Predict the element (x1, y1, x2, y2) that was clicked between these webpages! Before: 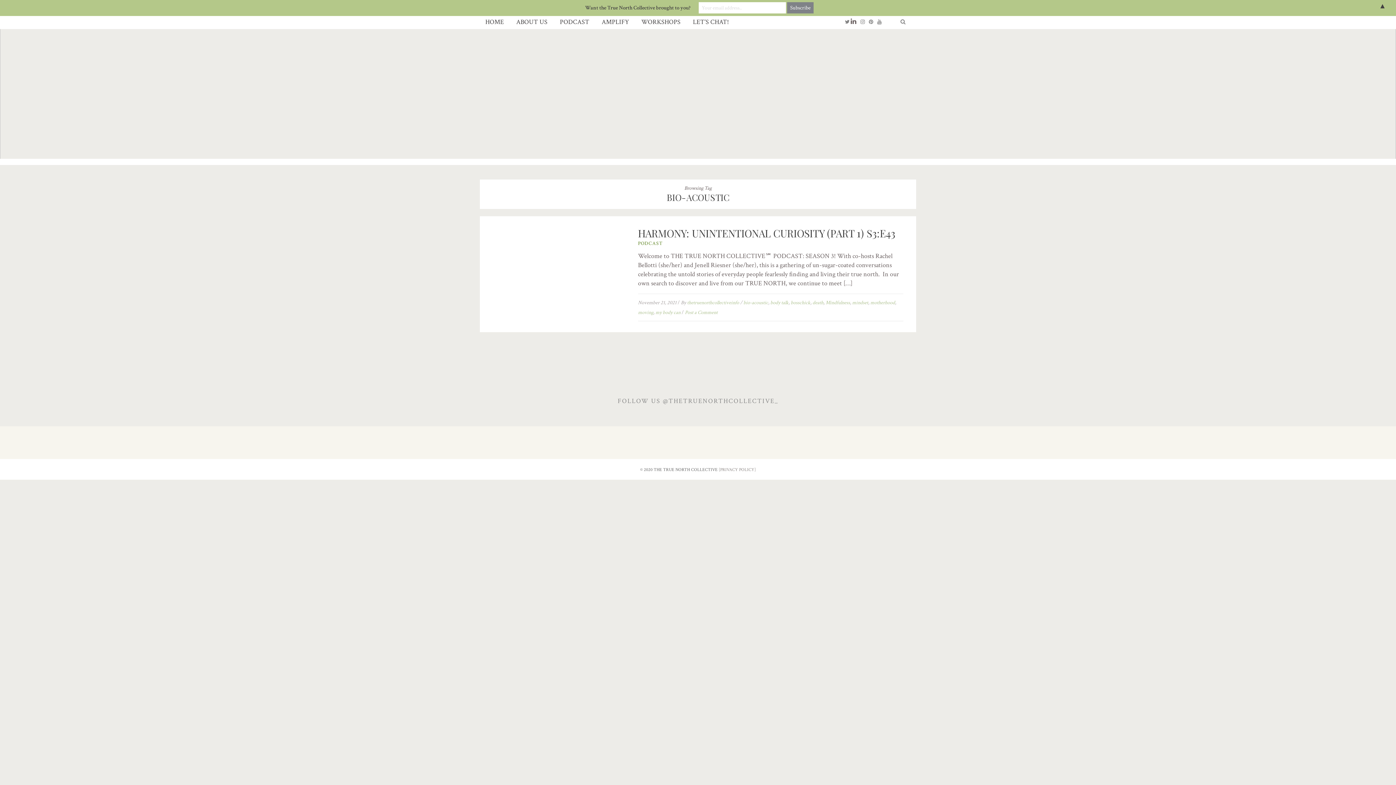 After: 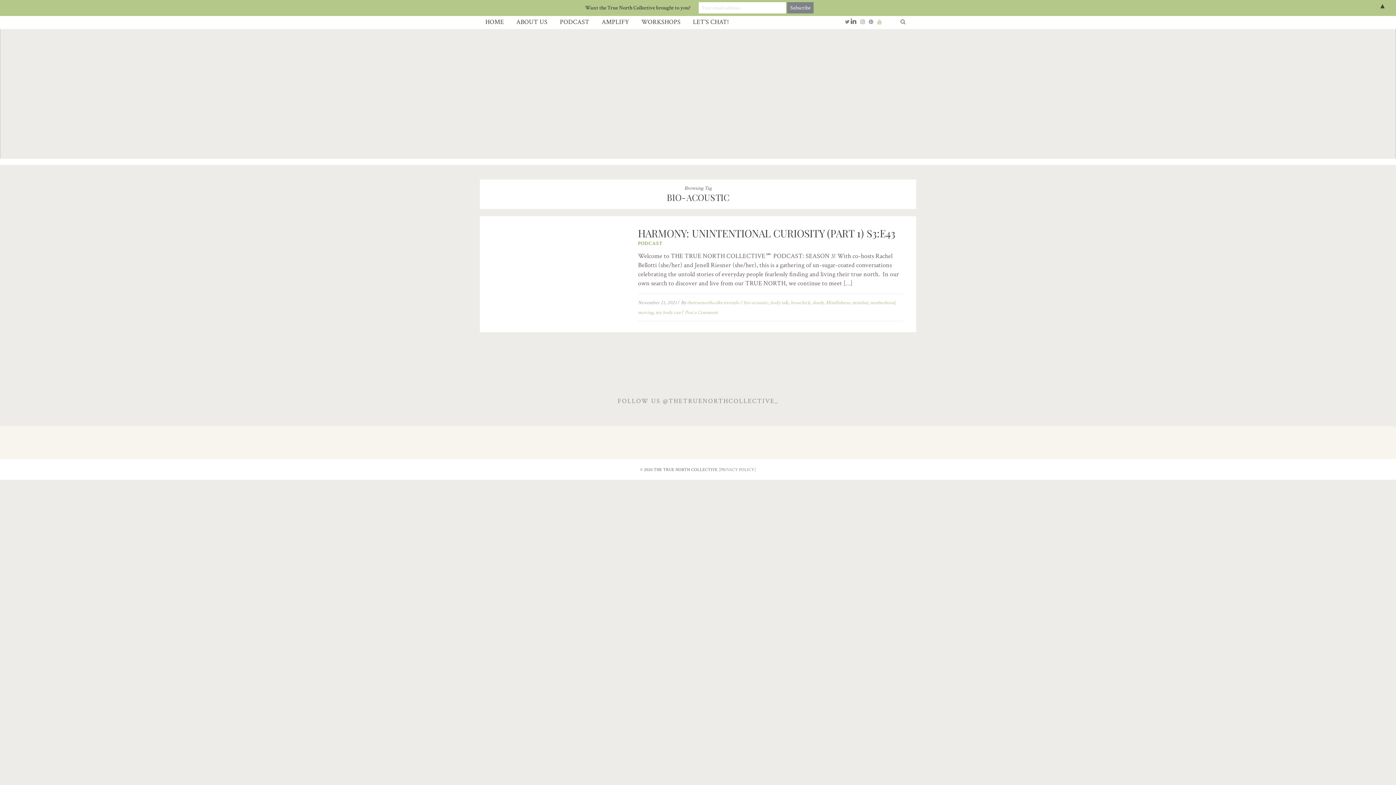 Action: bbox: (877, 18, 881, 25)